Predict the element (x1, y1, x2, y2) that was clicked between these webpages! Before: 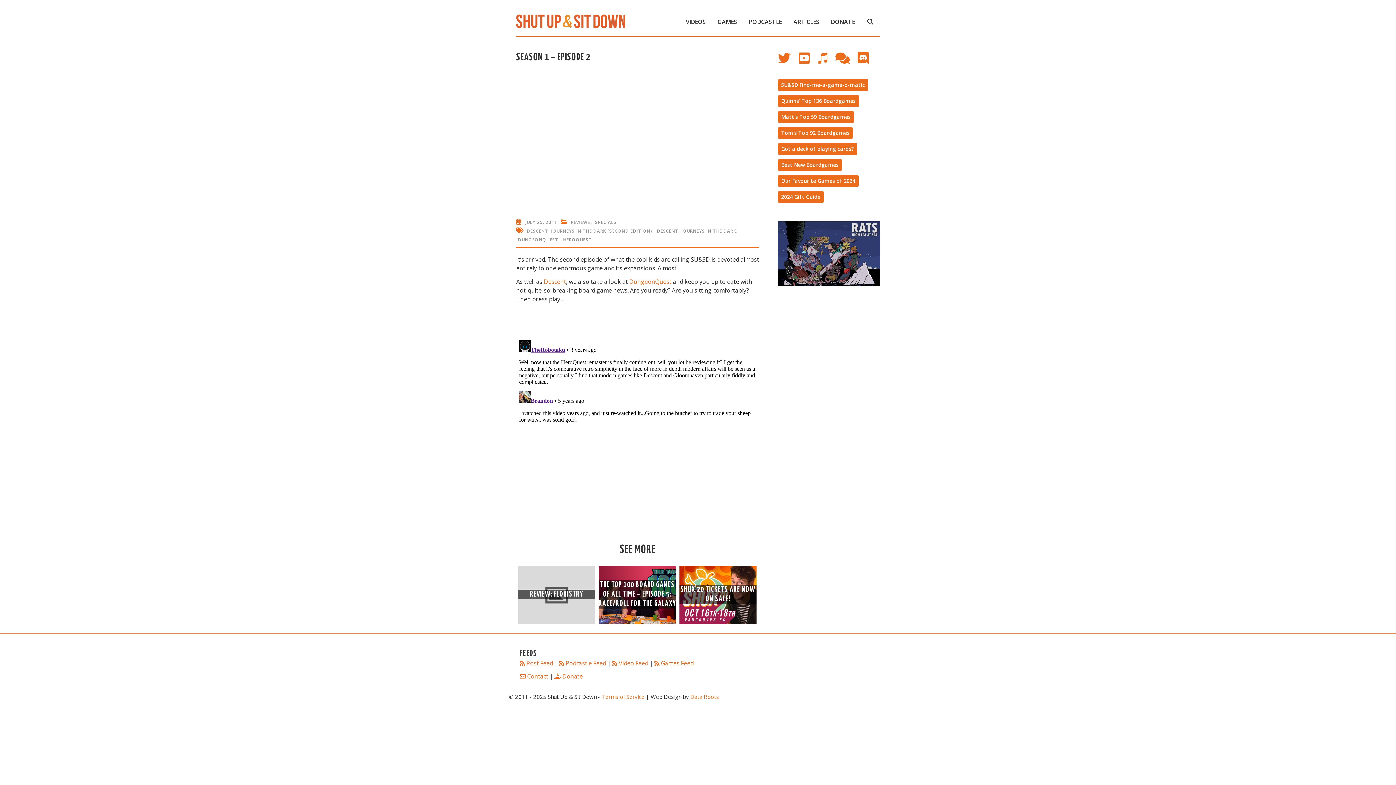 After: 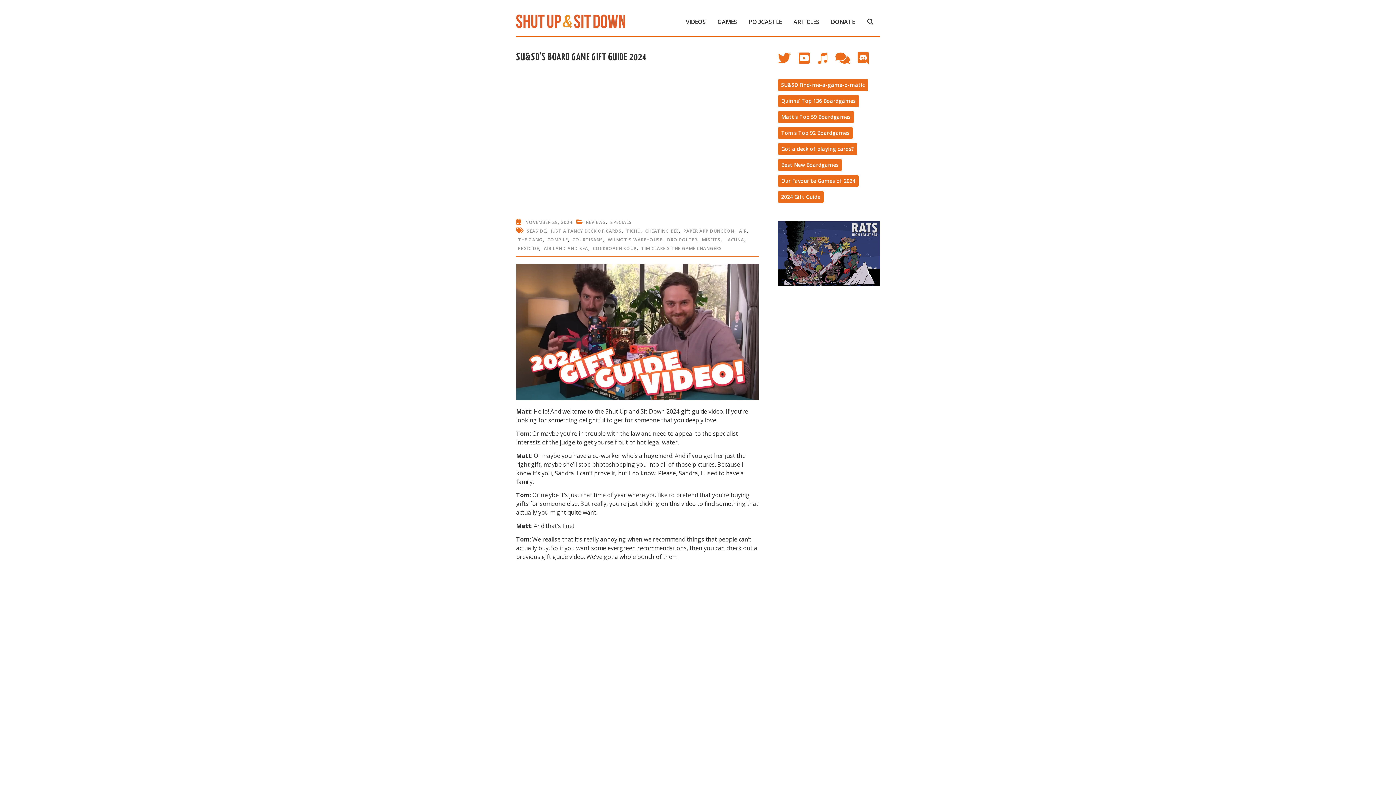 Action: label: 2024 Gift Guide bbox: (781, 193, 820, 200)